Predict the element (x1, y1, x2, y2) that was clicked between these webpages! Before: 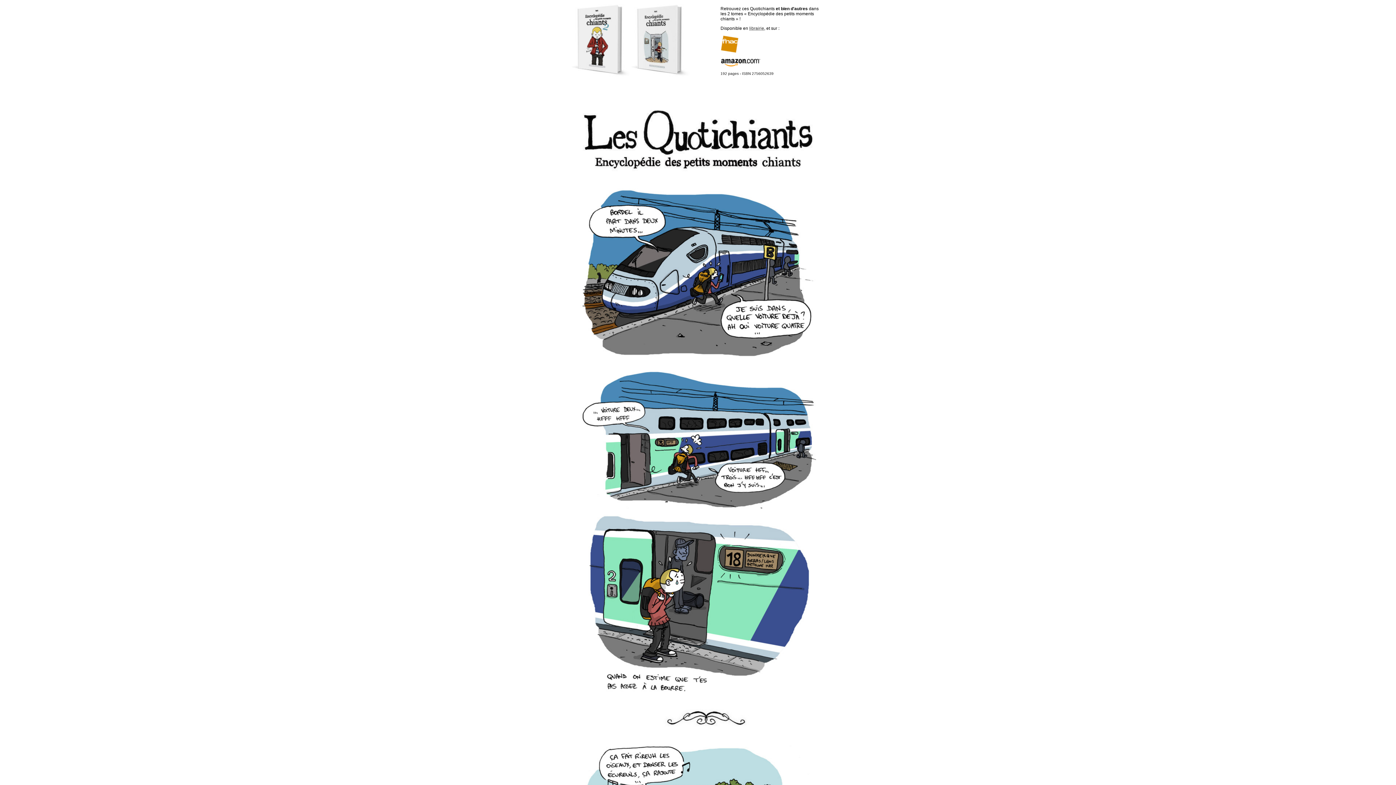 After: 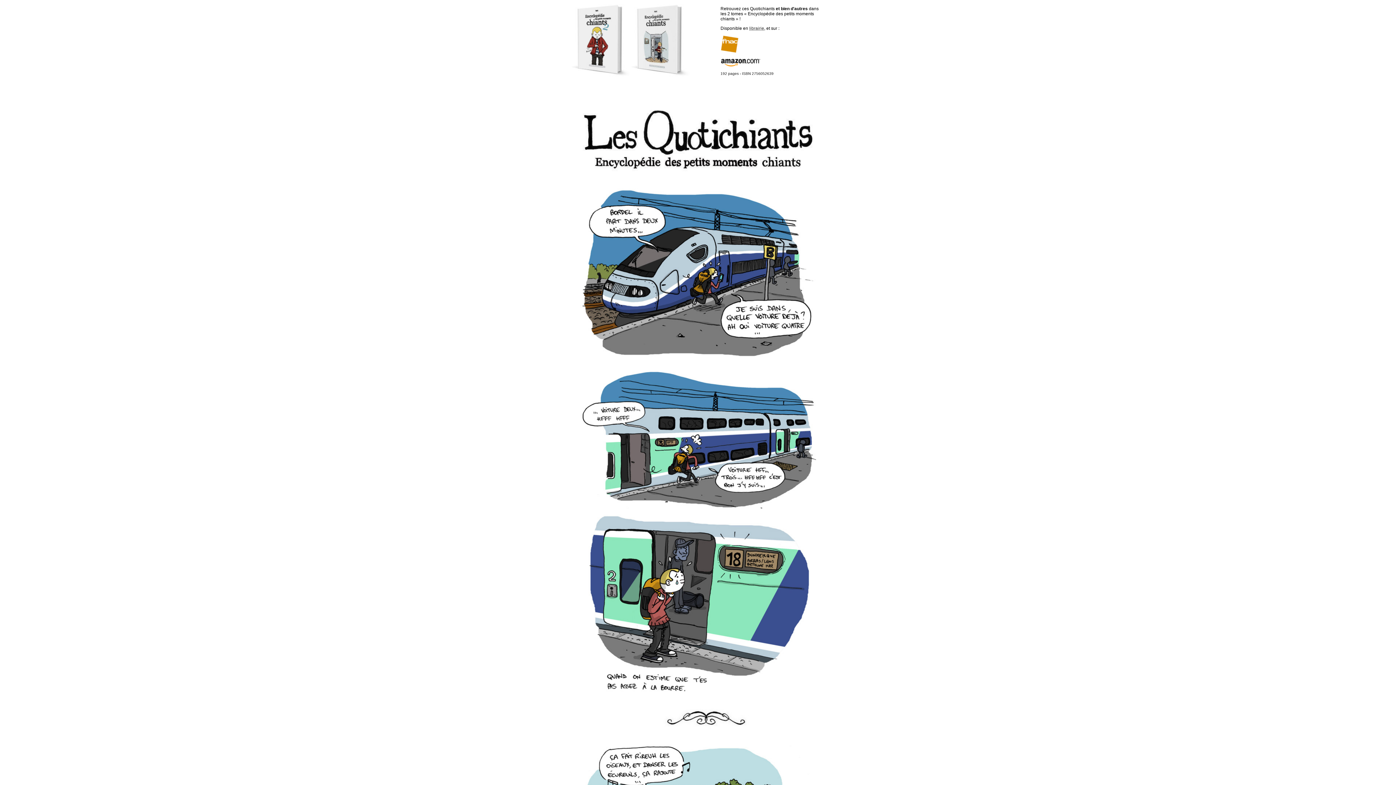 Action: bbox: (631, 72, 690, 77)